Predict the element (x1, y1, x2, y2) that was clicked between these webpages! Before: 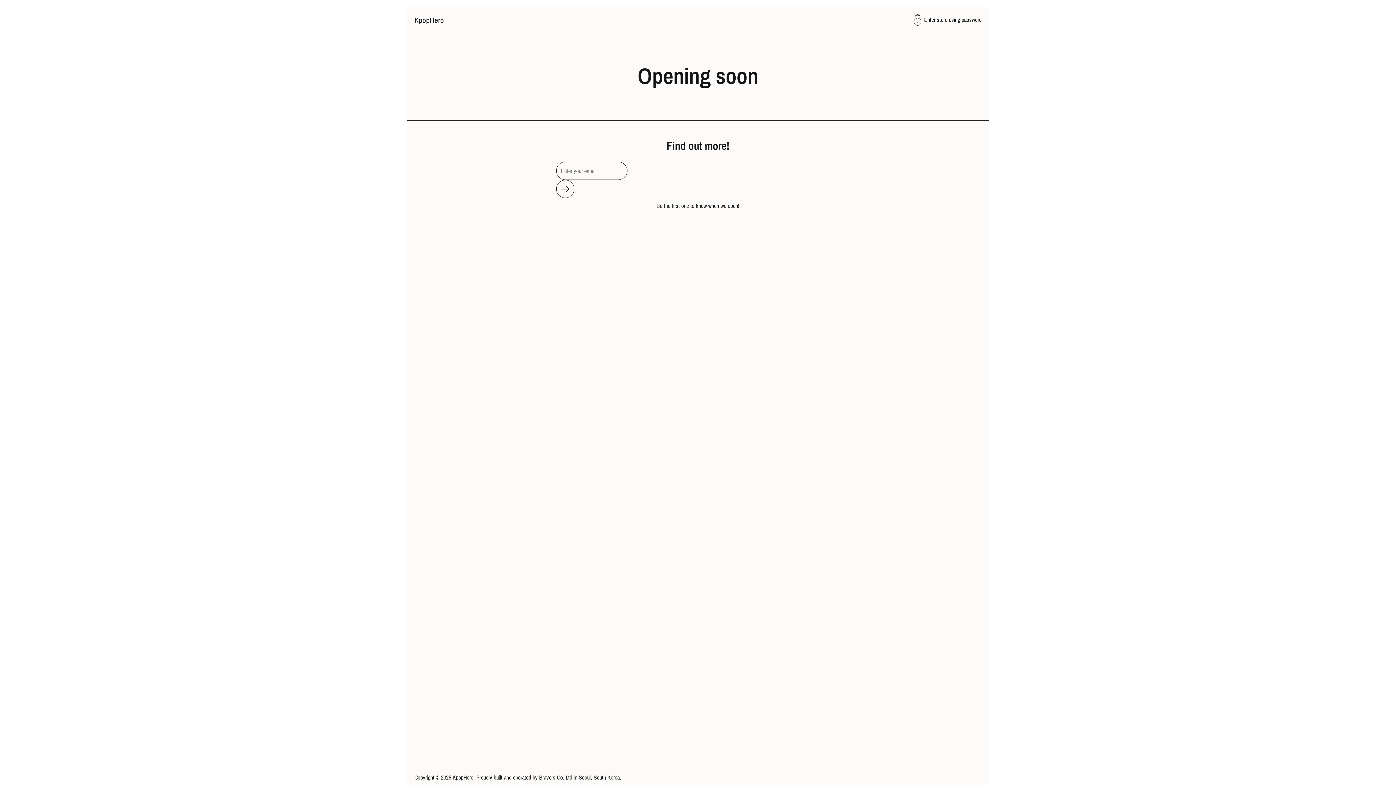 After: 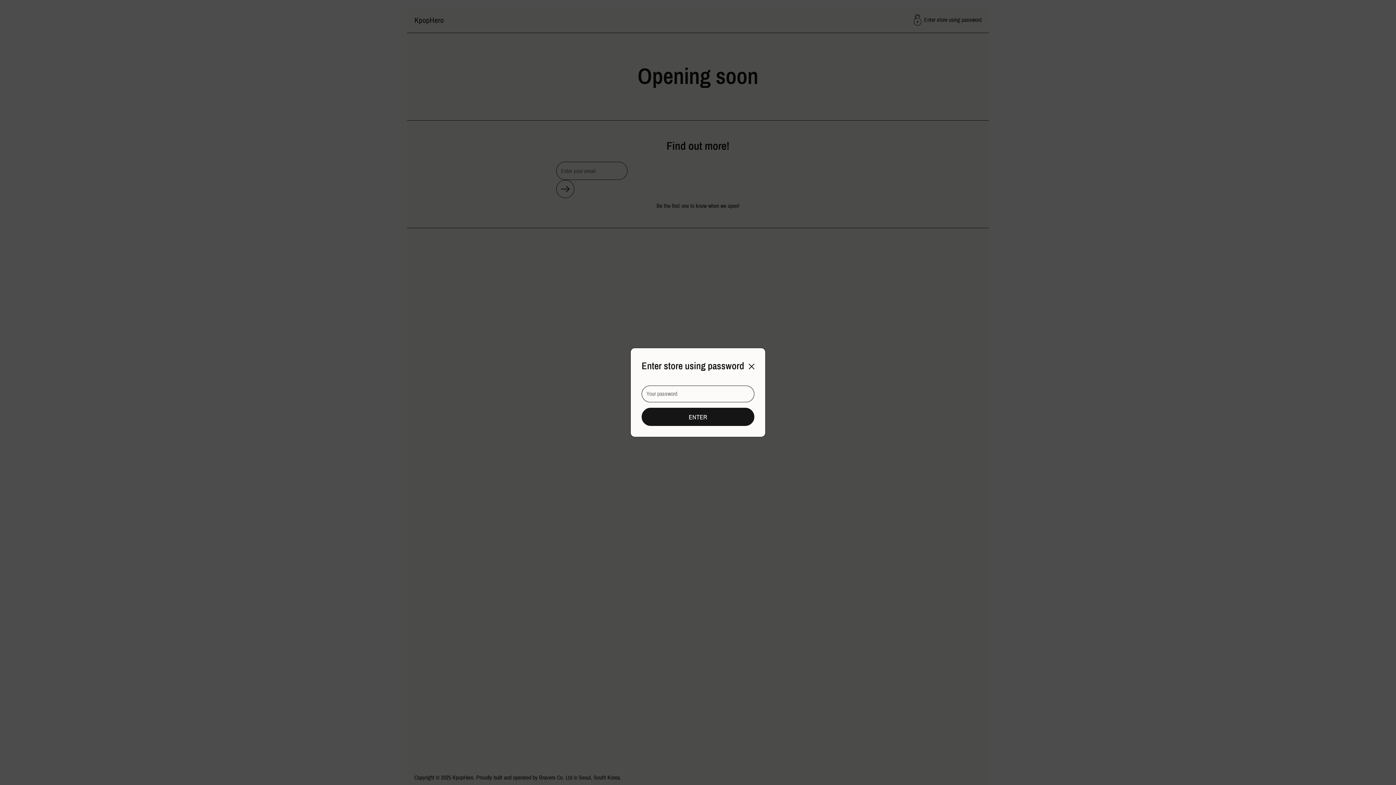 Action: bbox: (904, 7, 989, 32) label: Enter store using password